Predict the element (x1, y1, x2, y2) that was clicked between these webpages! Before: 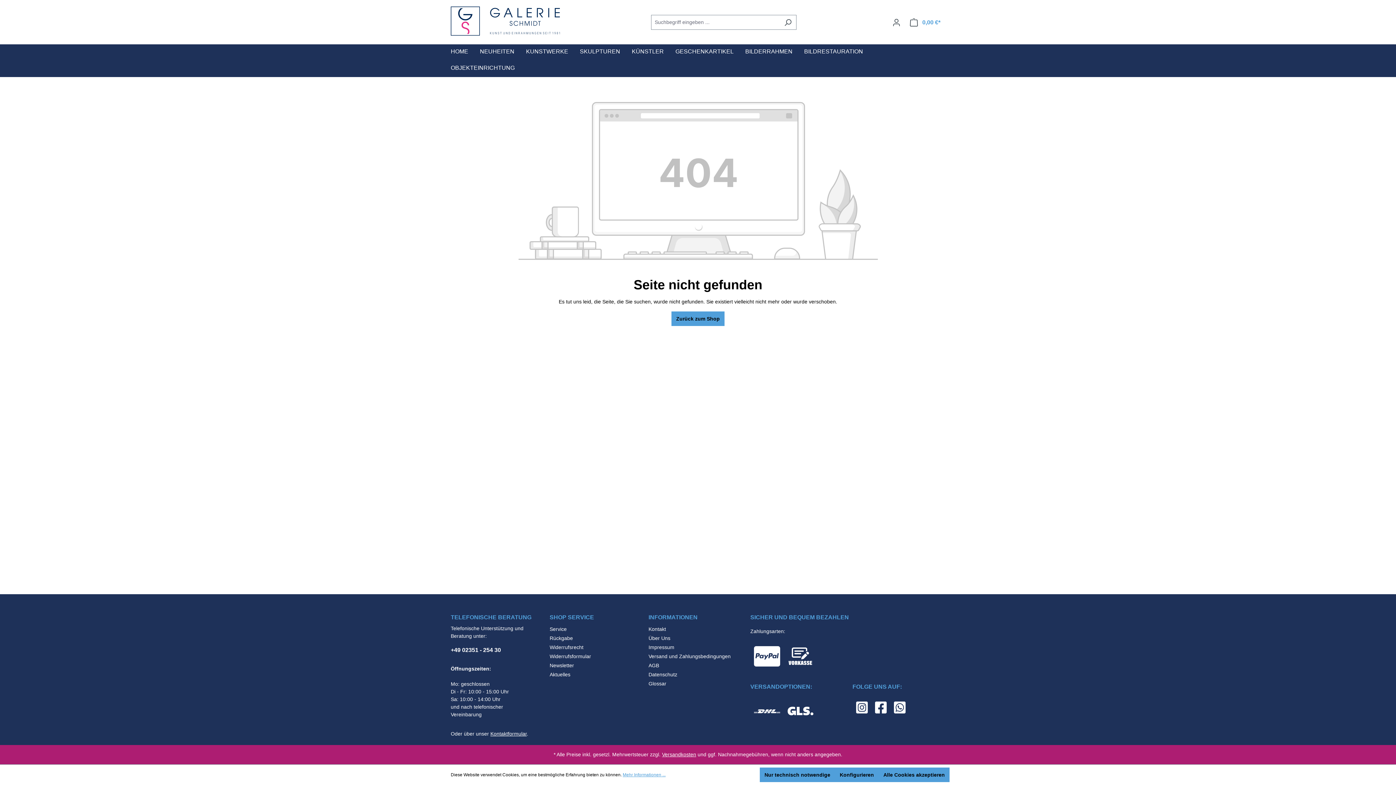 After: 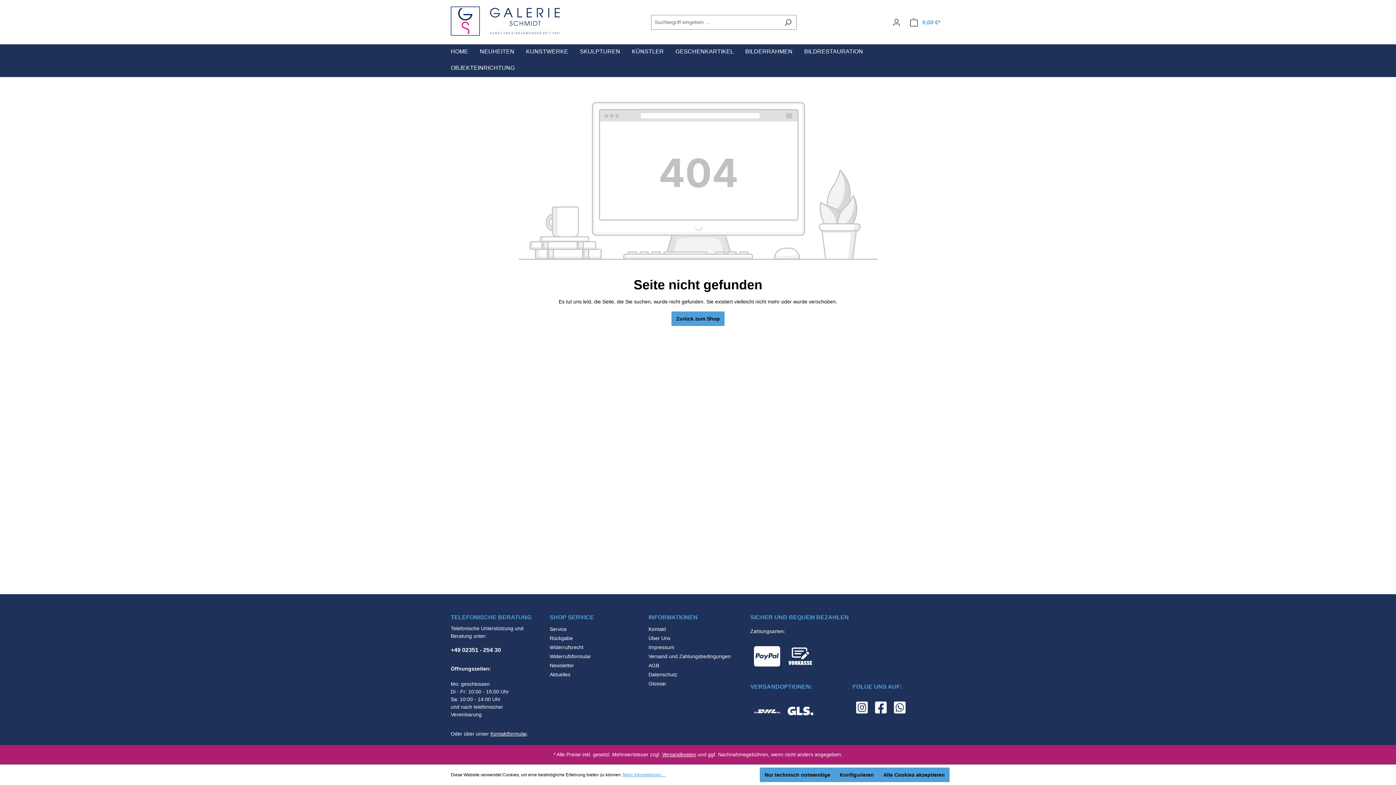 Action: bbox: (871, 704, 890, 710)